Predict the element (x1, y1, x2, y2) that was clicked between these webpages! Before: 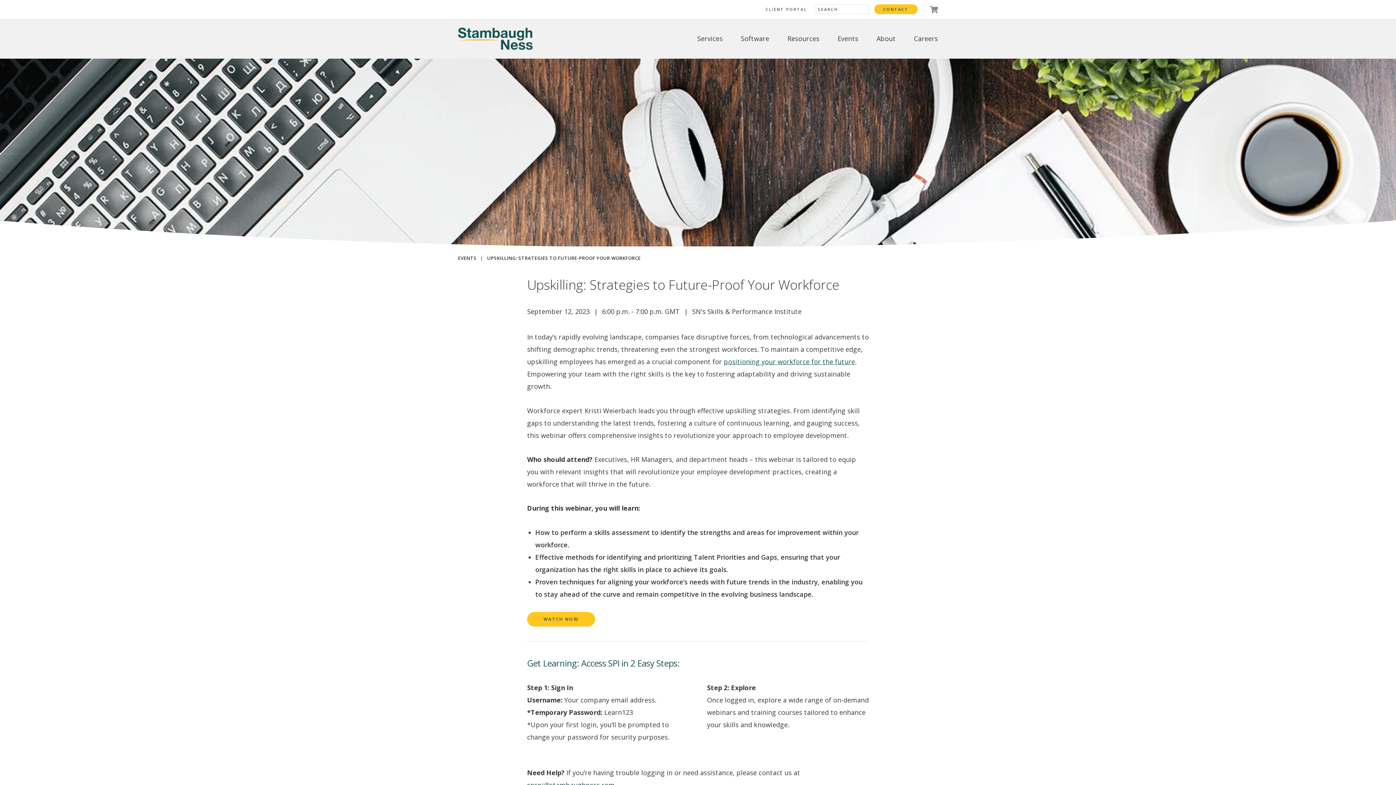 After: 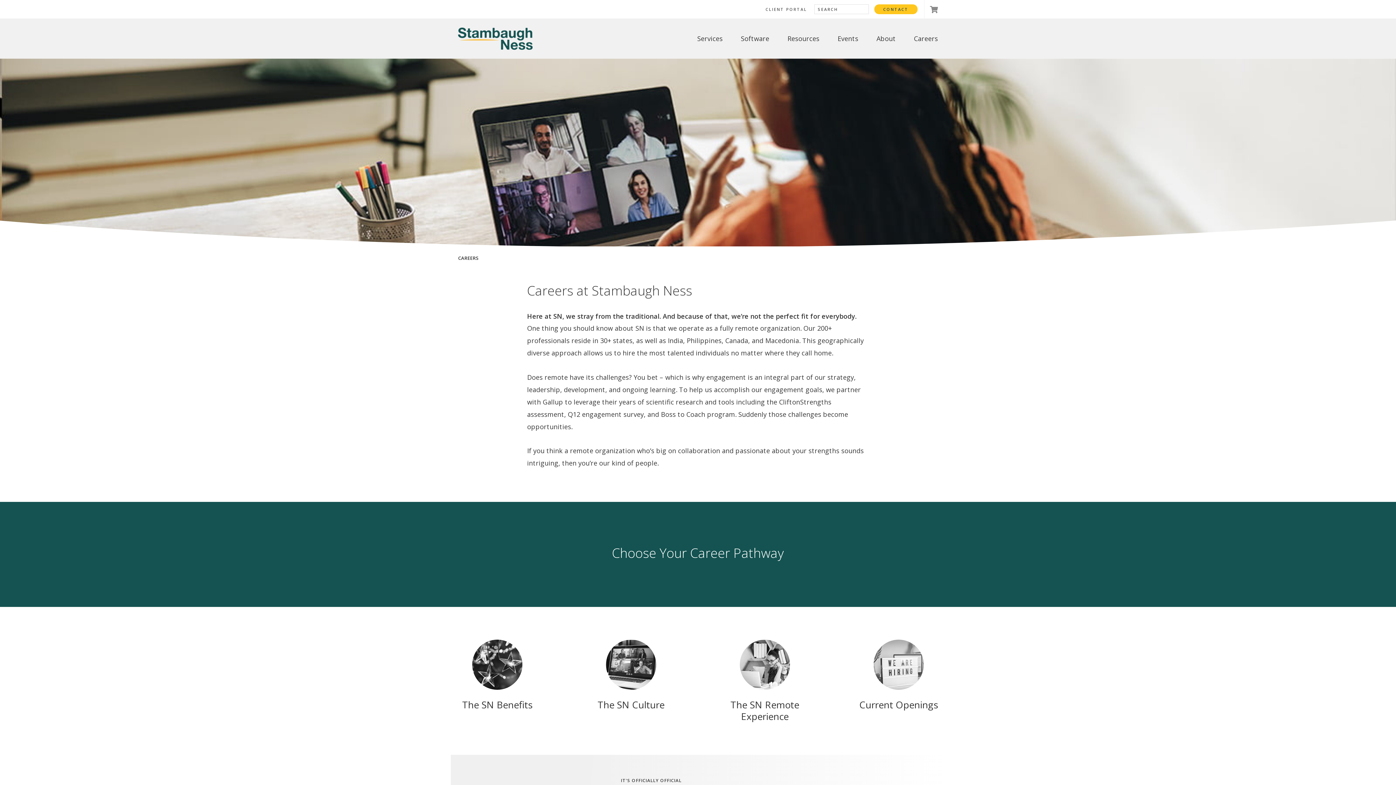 Action: label: Careers bbox: (914, 25, 938, 51)